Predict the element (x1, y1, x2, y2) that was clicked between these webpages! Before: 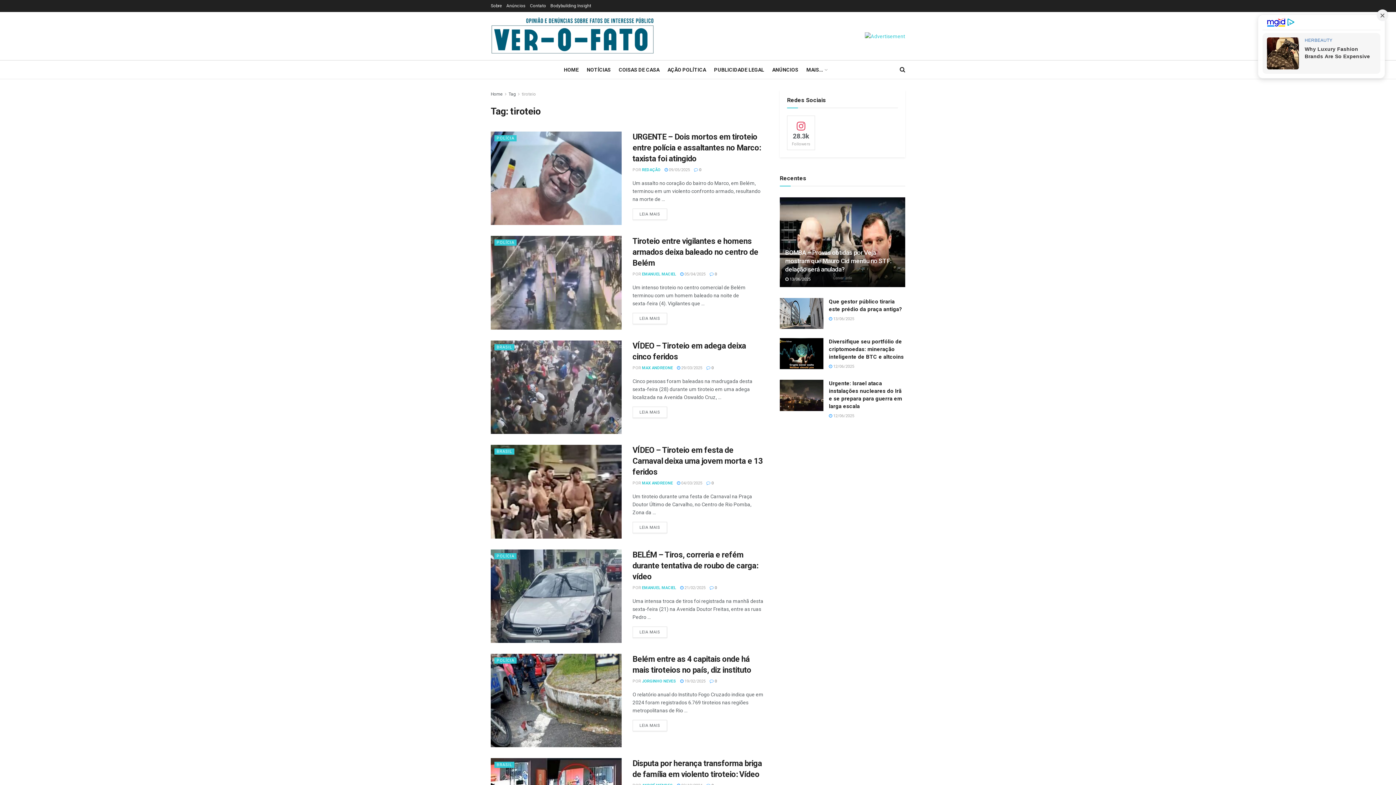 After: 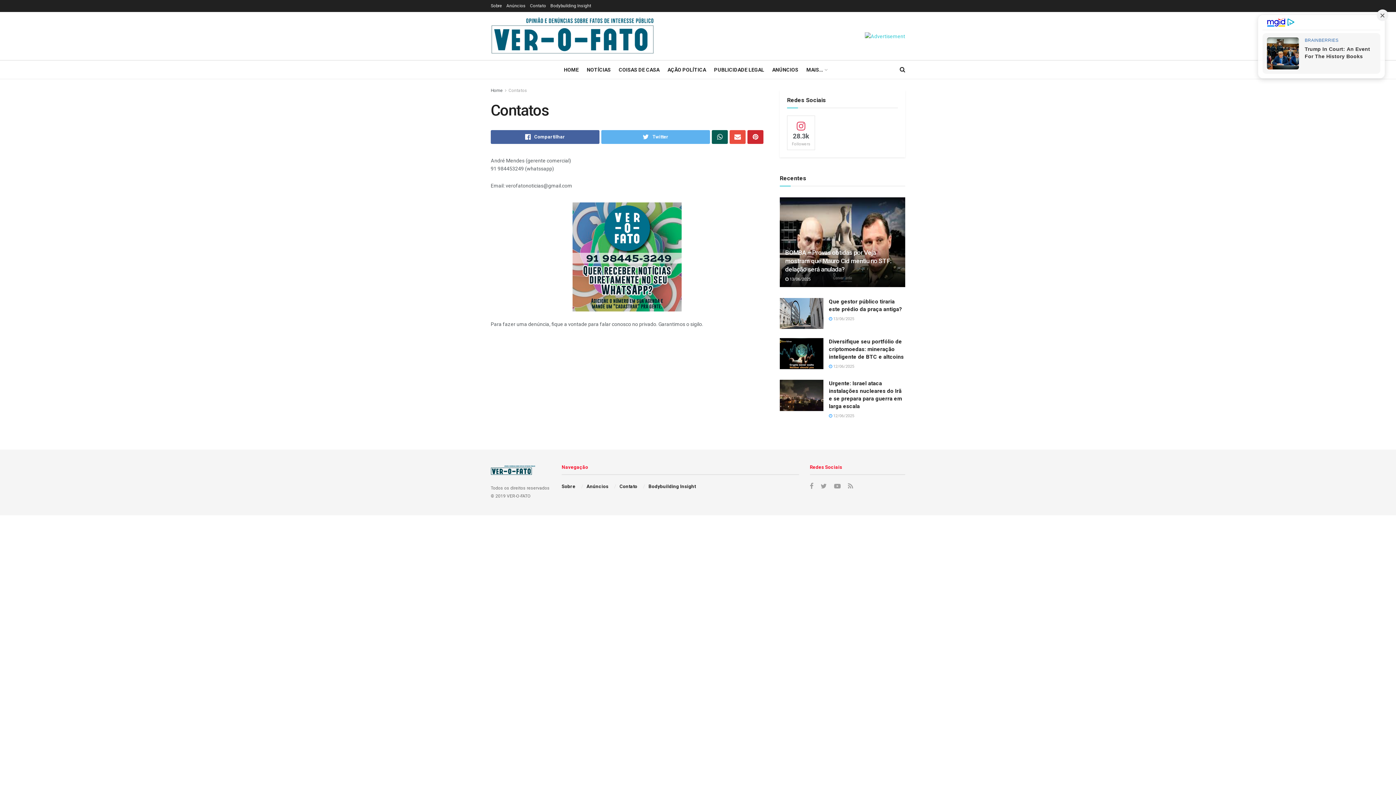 Action: label: Contato bbox: (530, 0, 546, 12)